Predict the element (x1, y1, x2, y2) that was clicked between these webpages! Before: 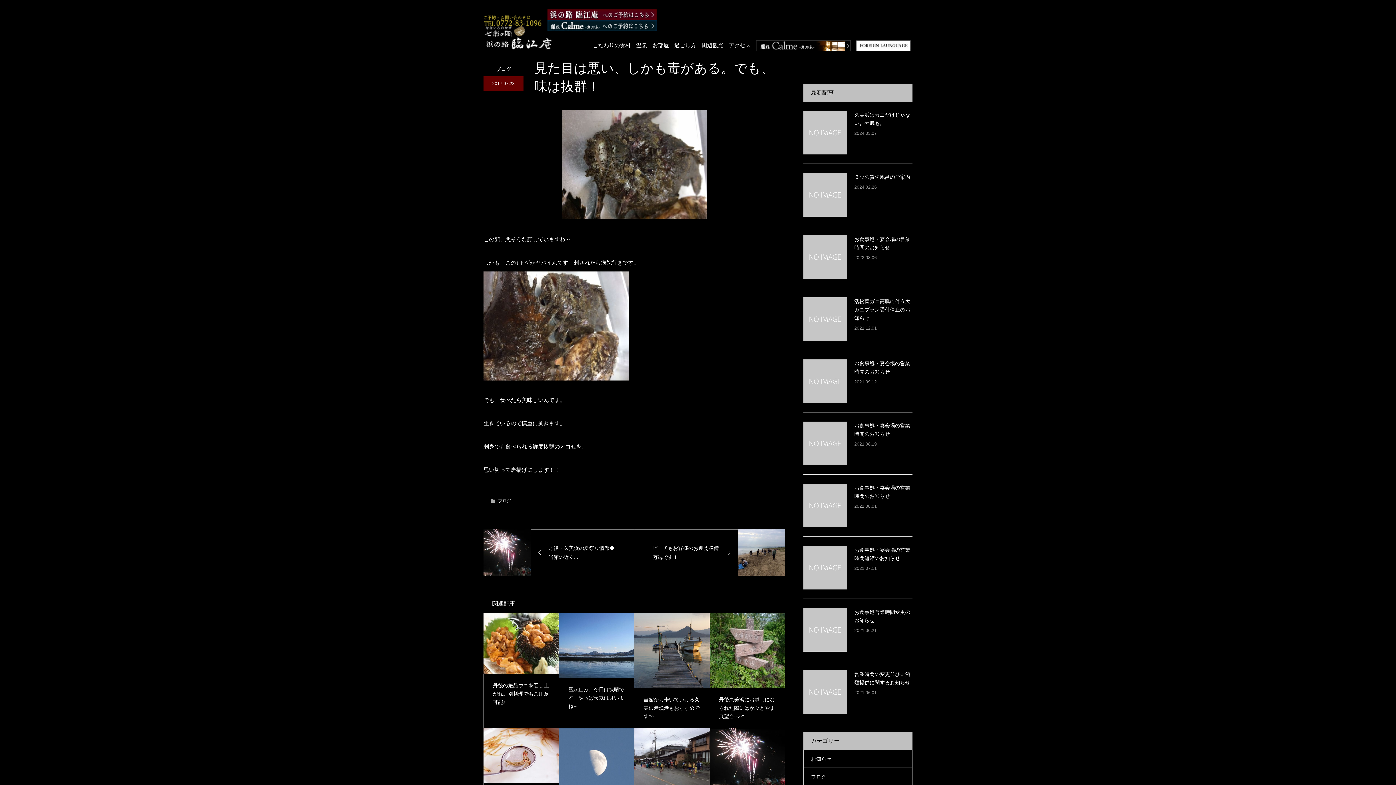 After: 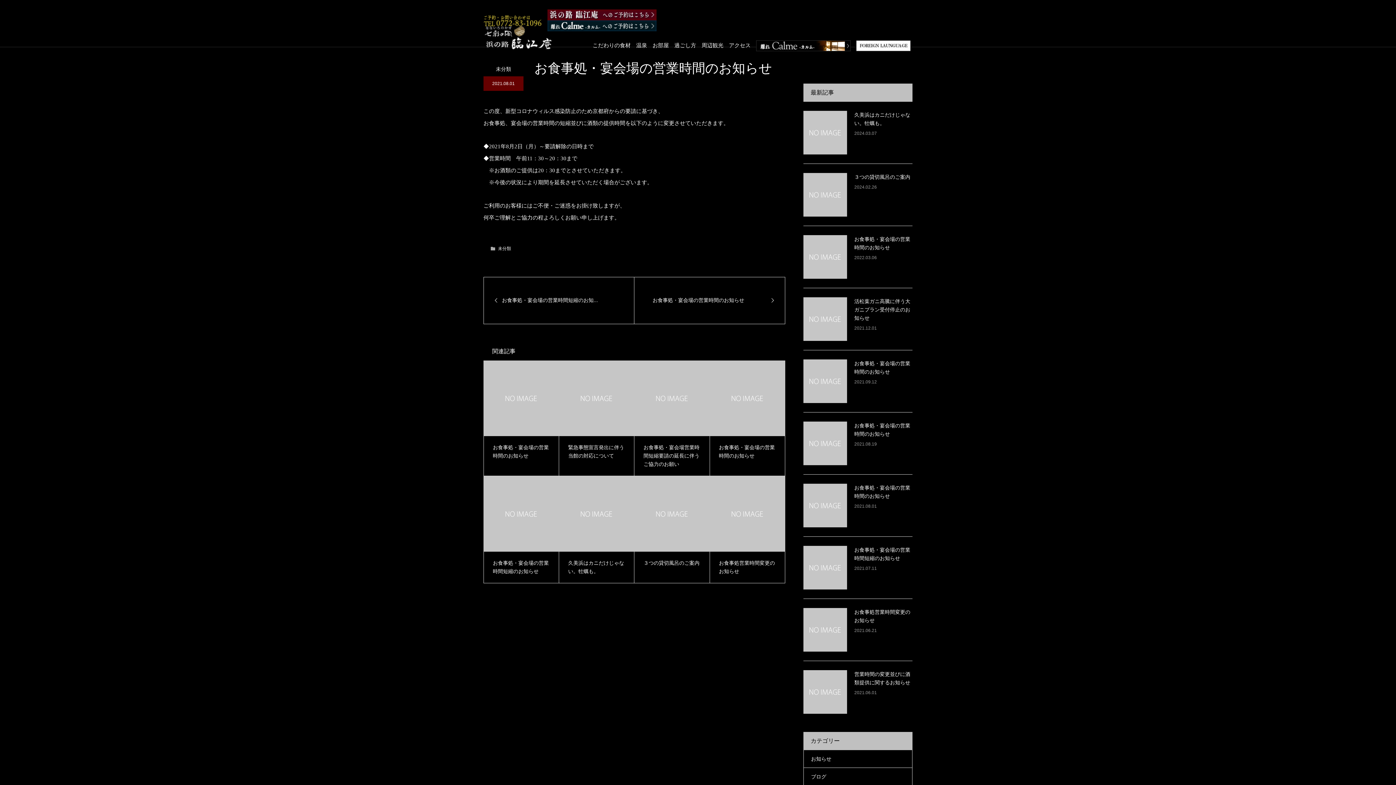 Action: bbox: (803, 484, 847, 527)